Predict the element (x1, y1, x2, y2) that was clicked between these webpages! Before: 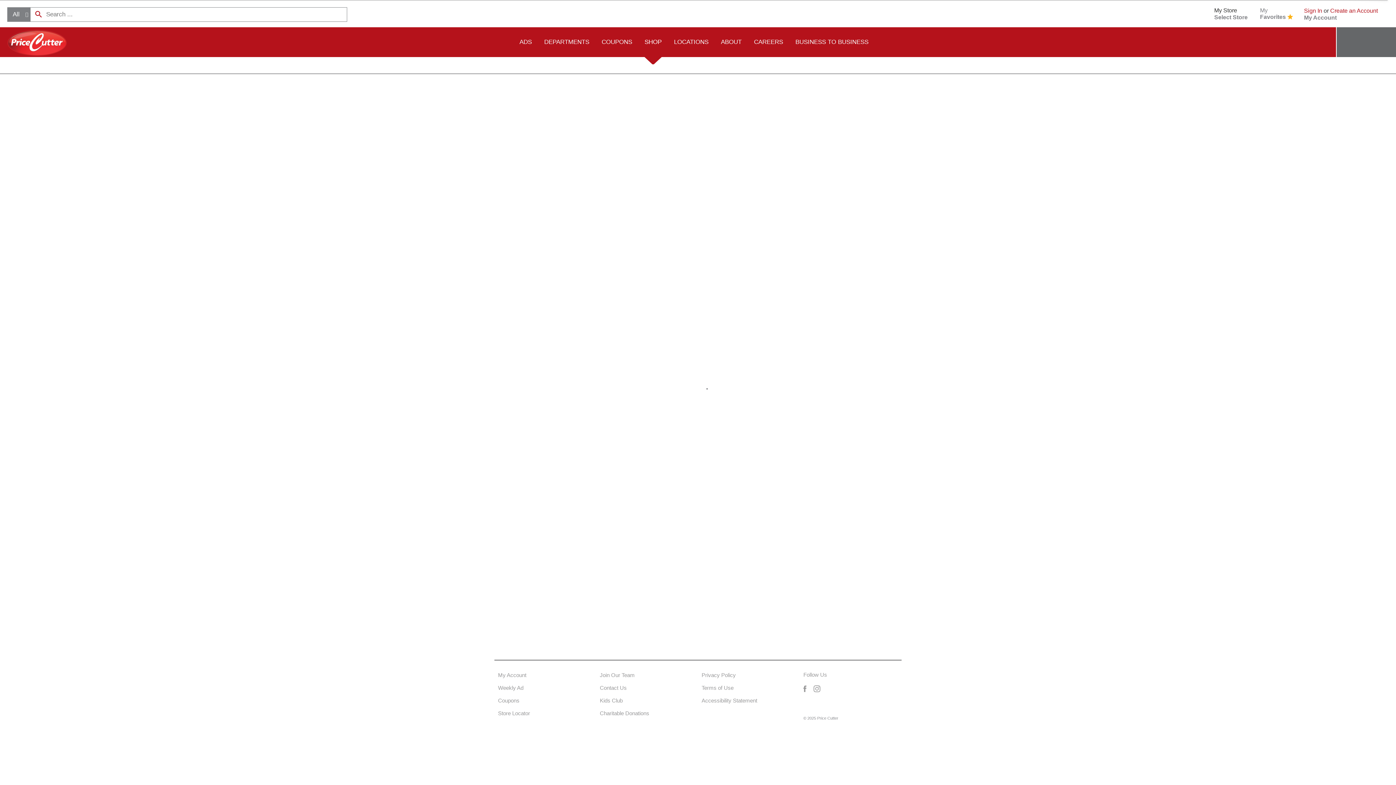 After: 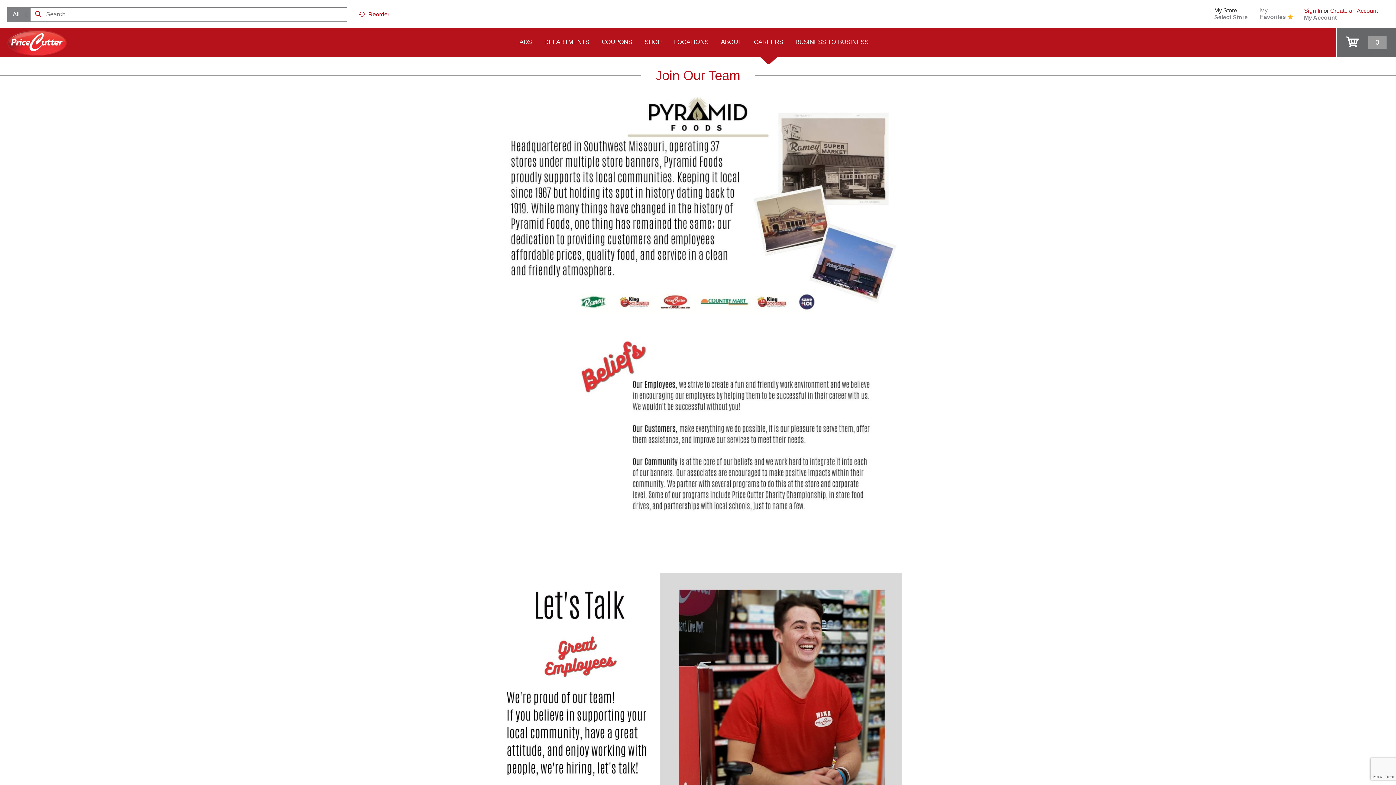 Action: label: CAREERS bbox: (748, 26, 789, 57)